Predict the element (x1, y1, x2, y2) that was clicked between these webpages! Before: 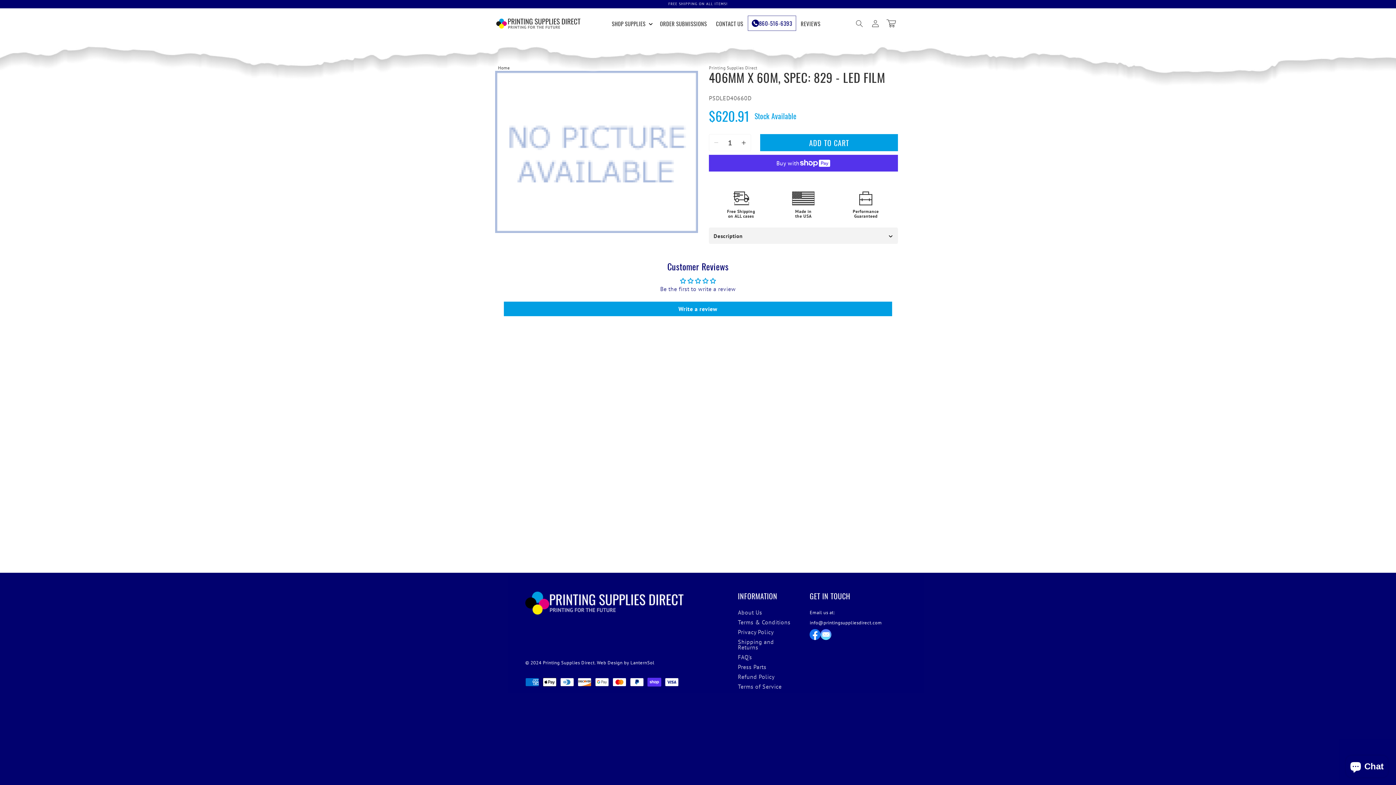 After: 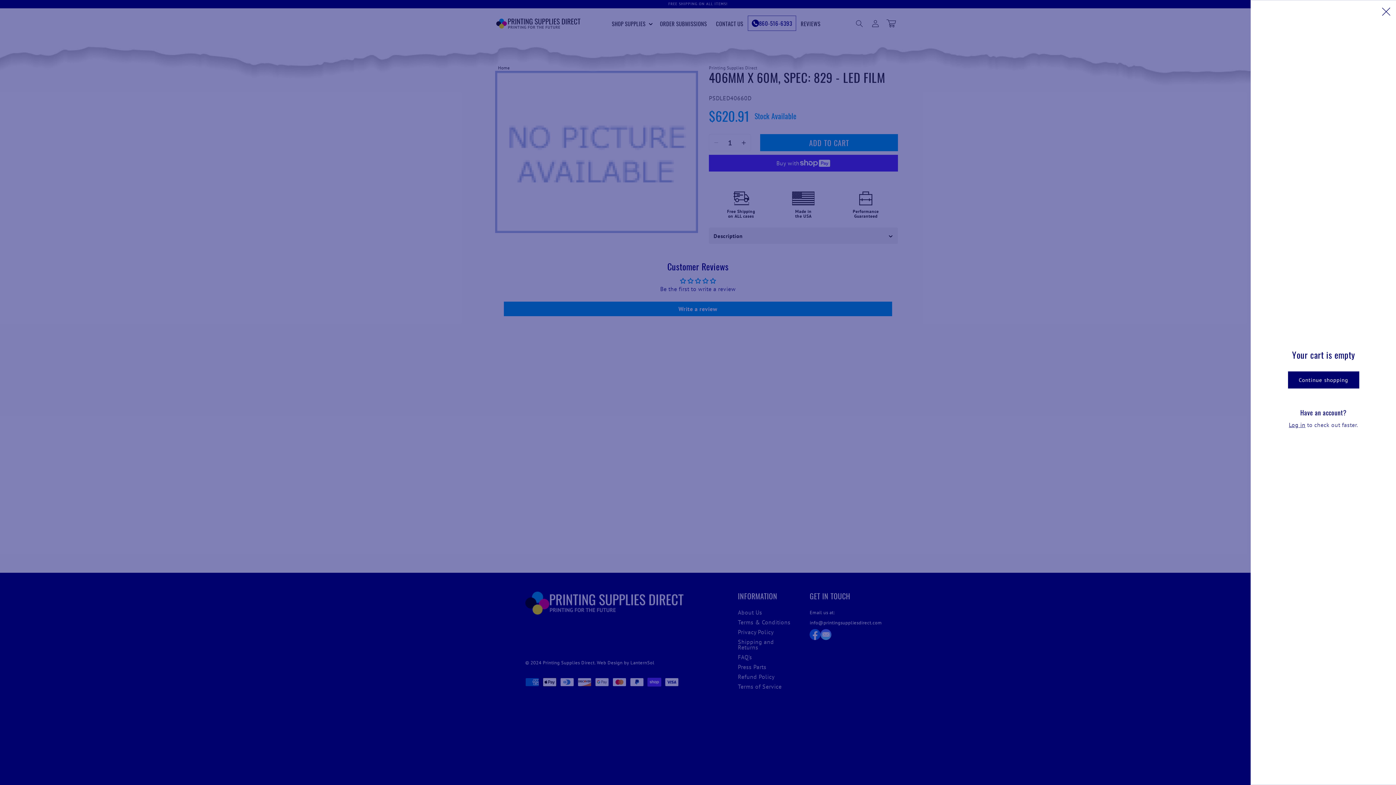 Action: bbox: (883, 15, 899, 31) label: Cart